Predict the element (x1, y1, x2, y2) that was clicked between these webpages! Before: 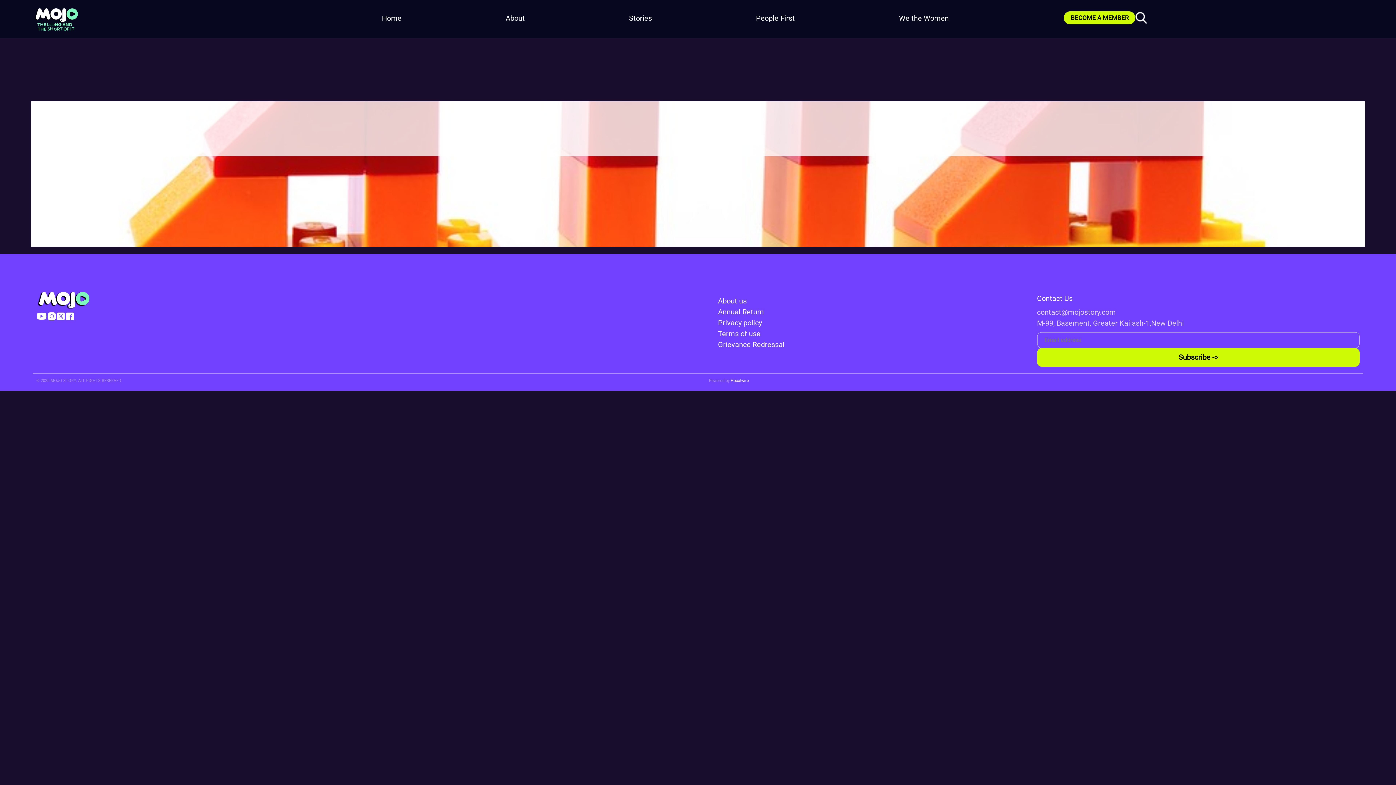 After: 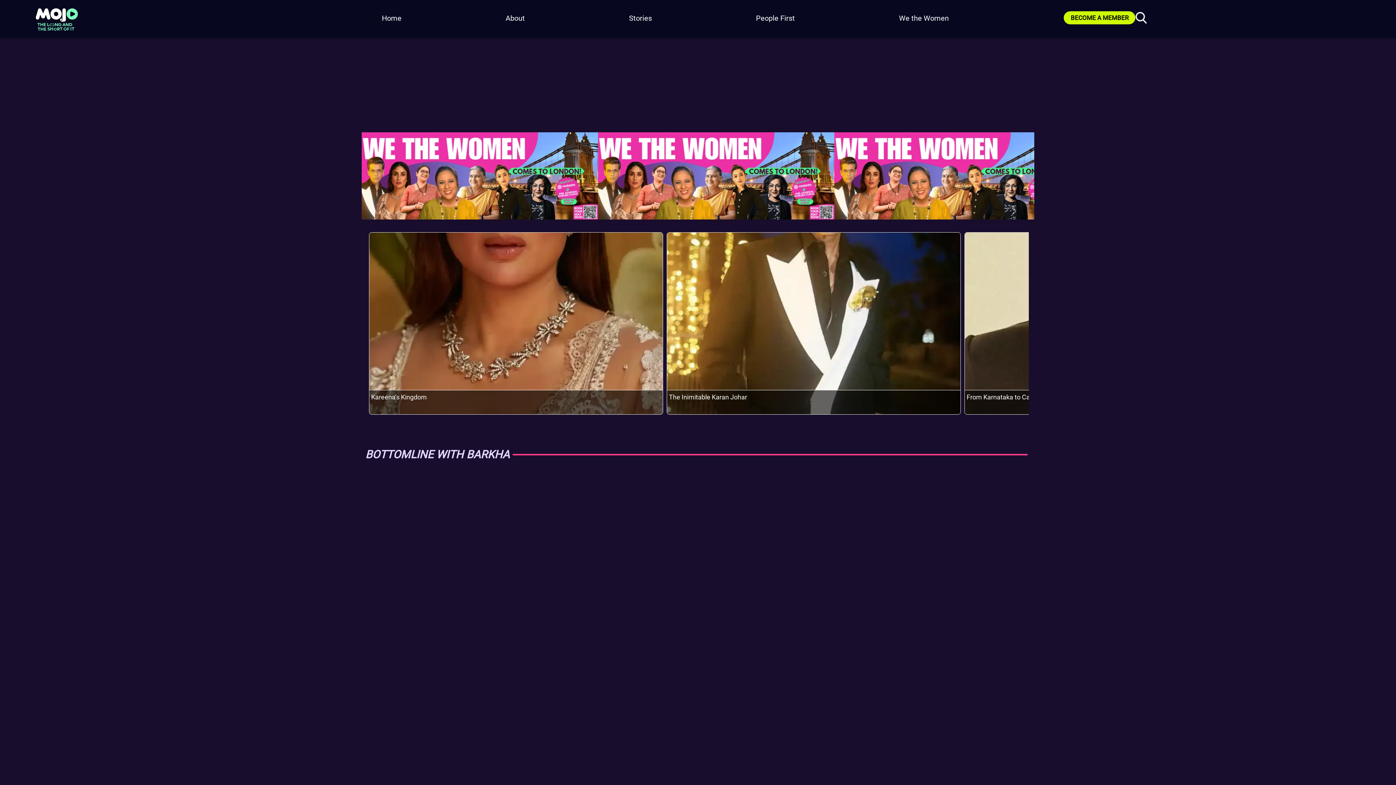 Action: bbox: (29, 7, 257, 30)